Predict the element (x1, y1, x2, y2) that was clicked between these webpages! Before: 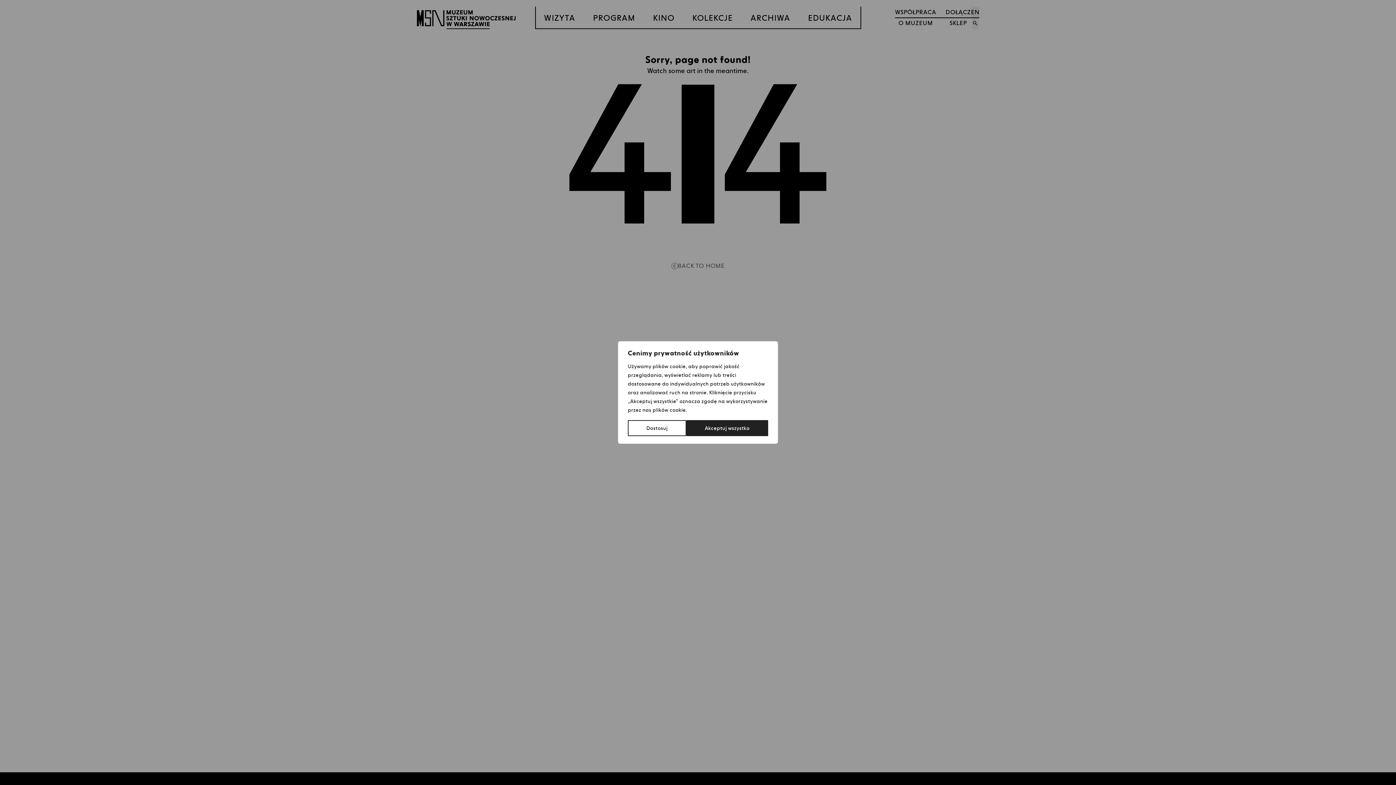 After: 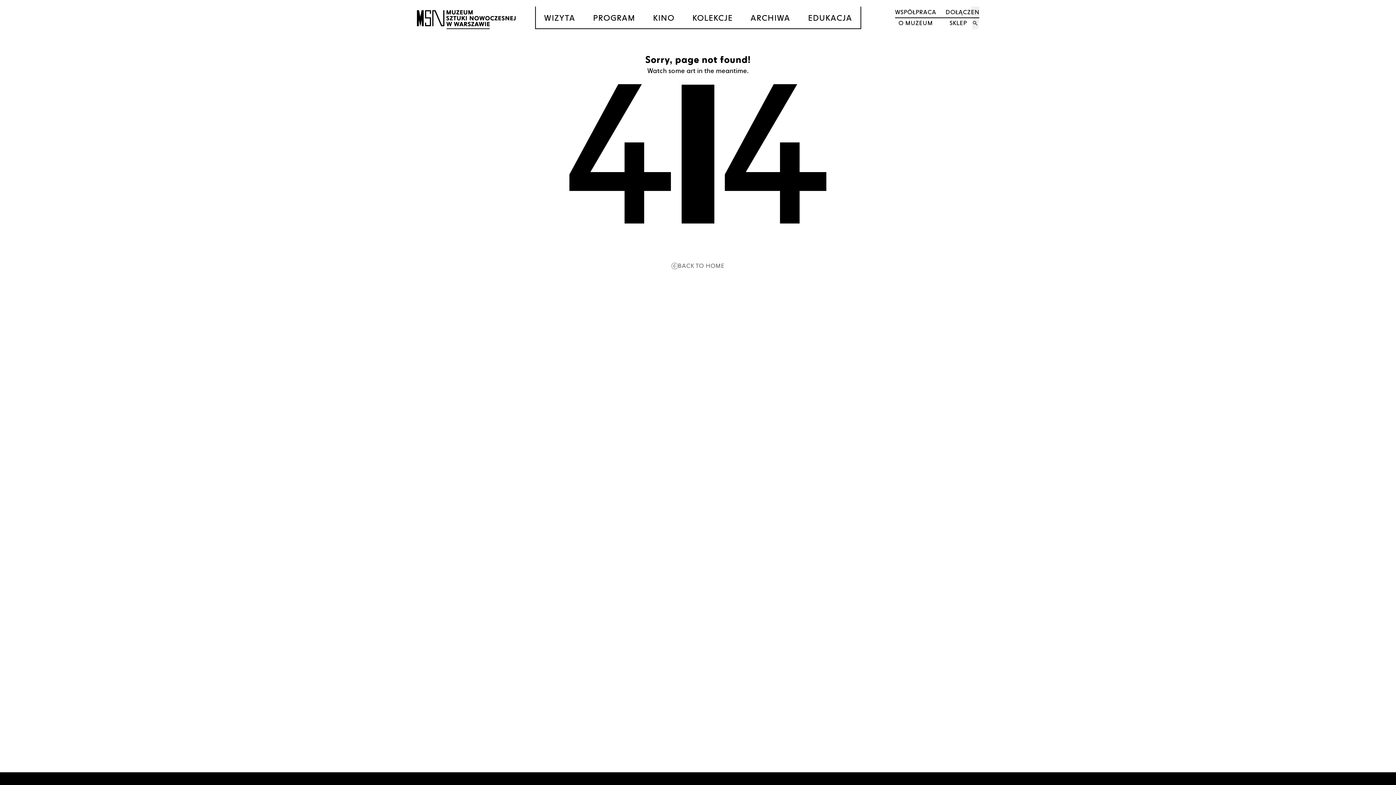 Action: bbox: (686, 420, 768, 436) label: Akceptuj wszystko